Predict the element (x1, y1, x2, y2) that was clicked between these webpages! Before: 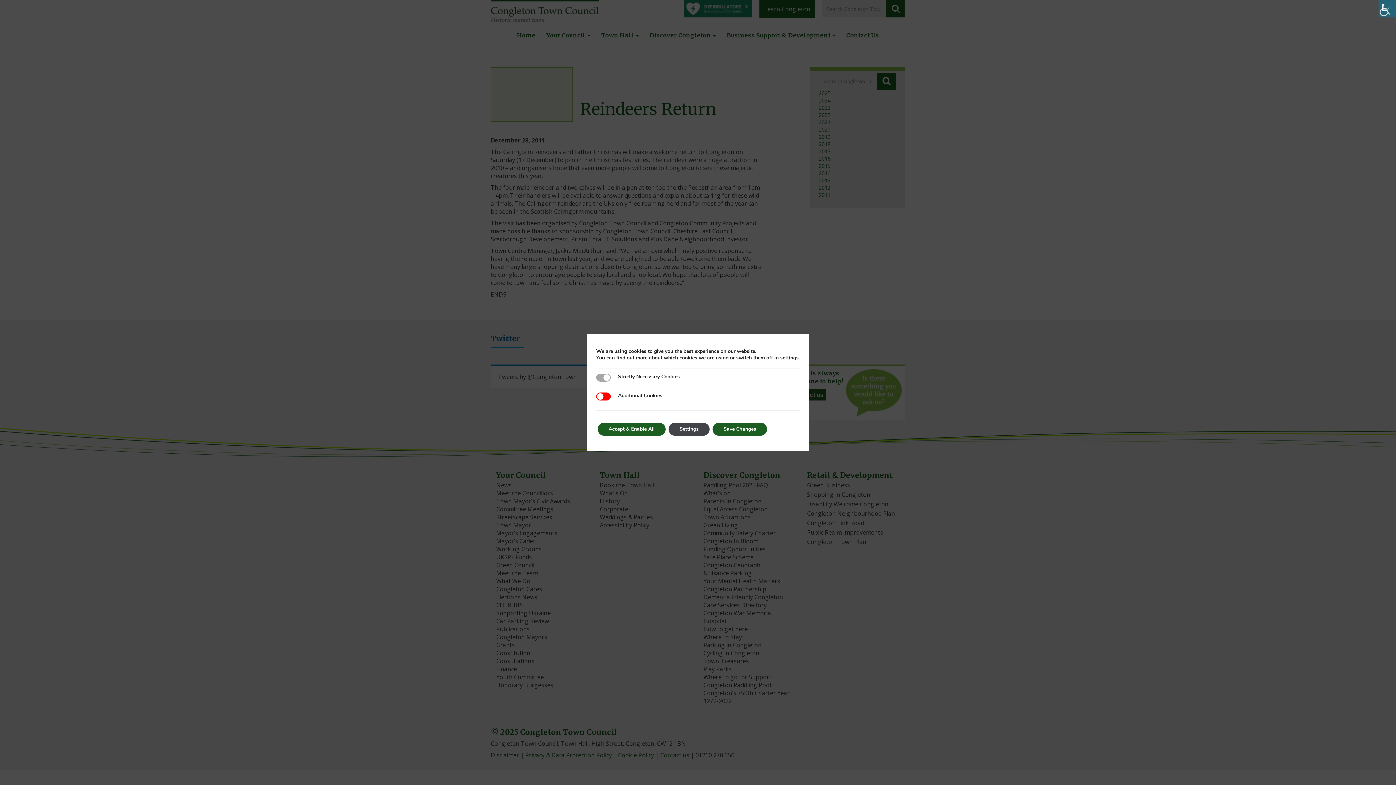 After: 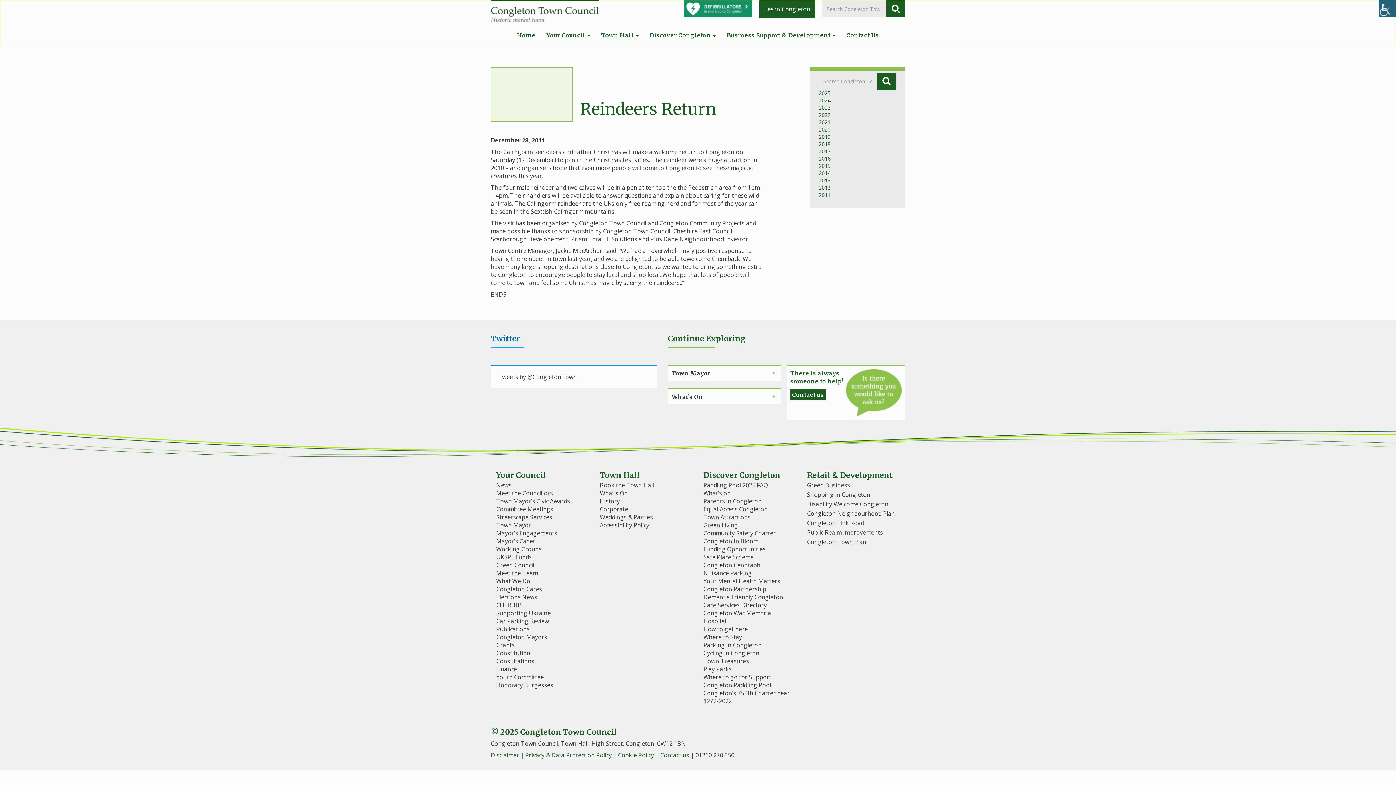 Action: label: Accept & Enable All bbox: (597, 422, 665, 436)